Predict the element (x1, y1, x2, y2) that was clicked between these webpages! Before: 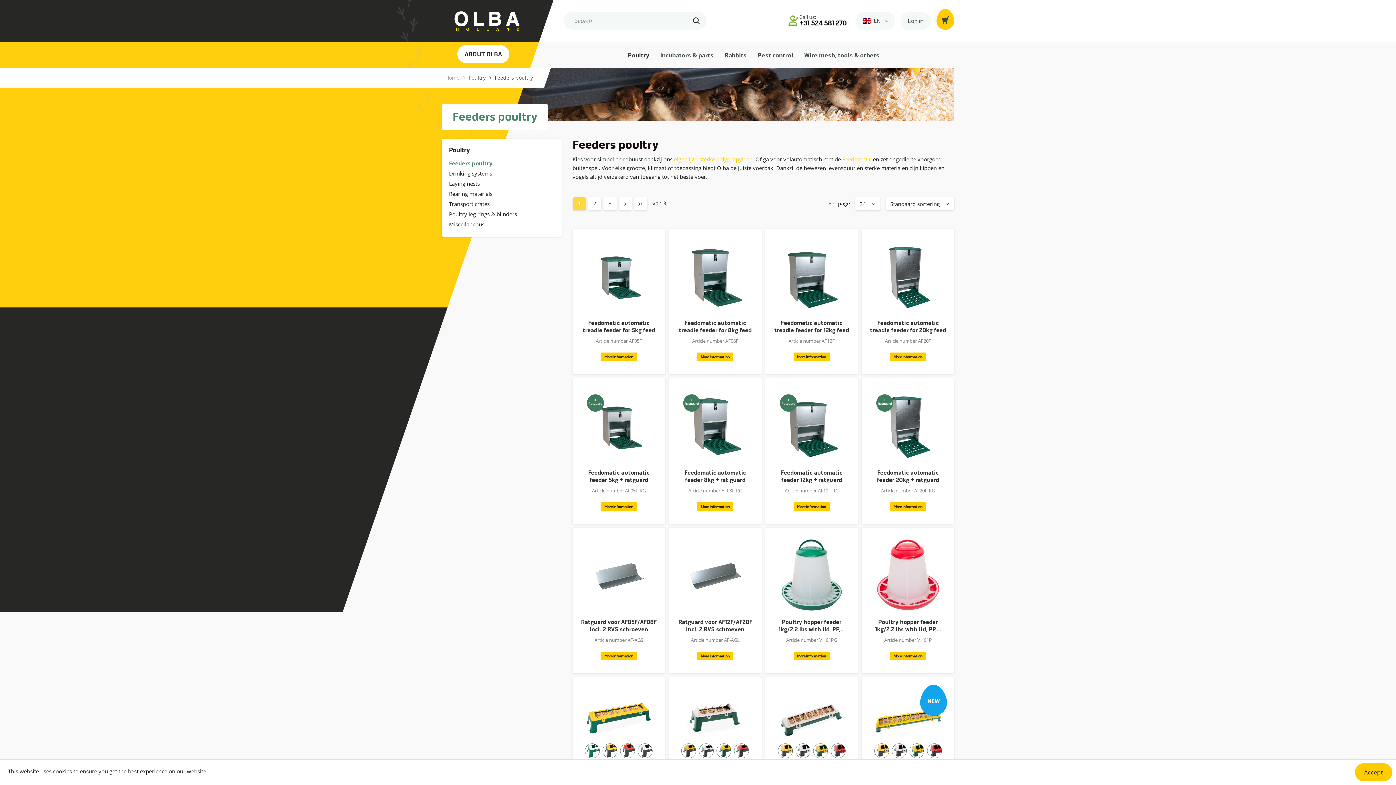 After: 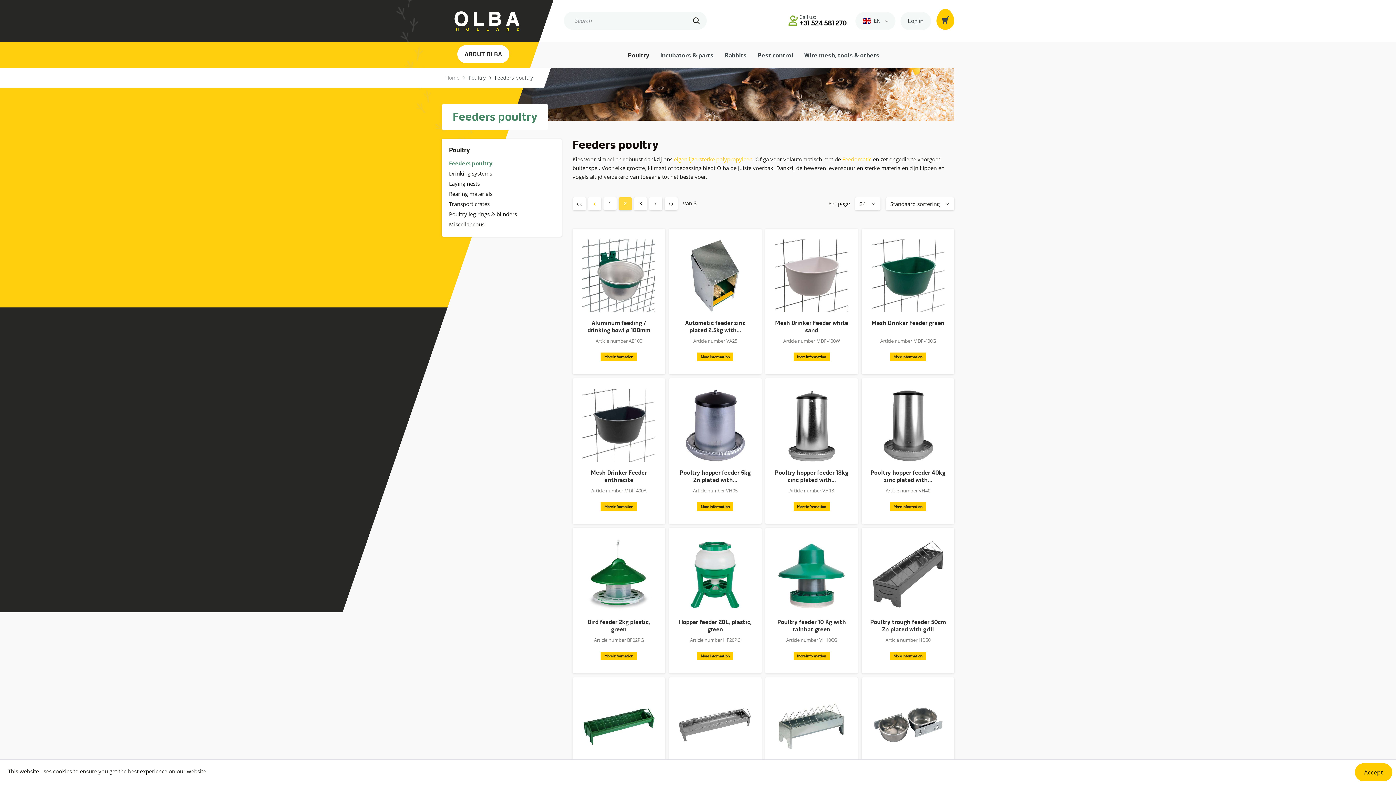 Action: bbox: (588, 197, 601, 210) label: 2